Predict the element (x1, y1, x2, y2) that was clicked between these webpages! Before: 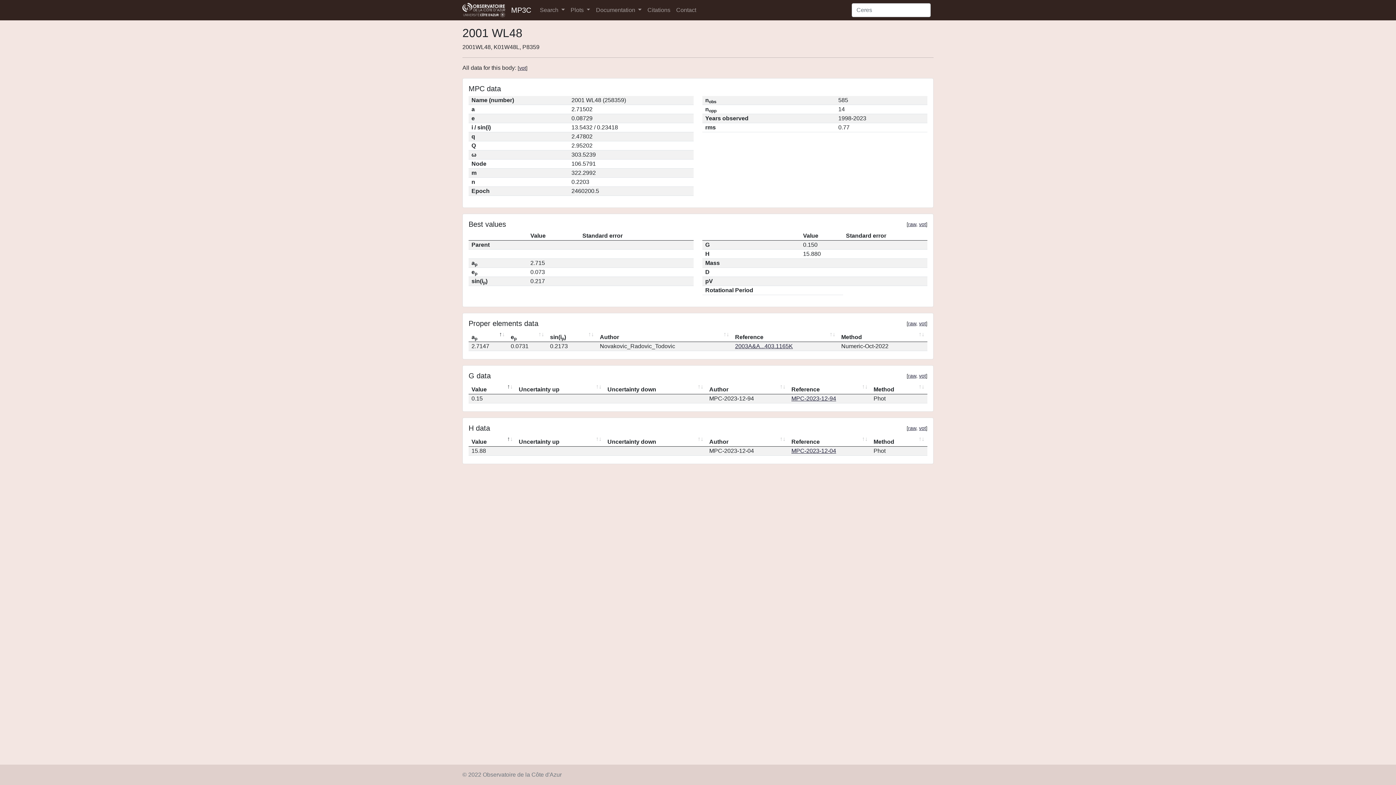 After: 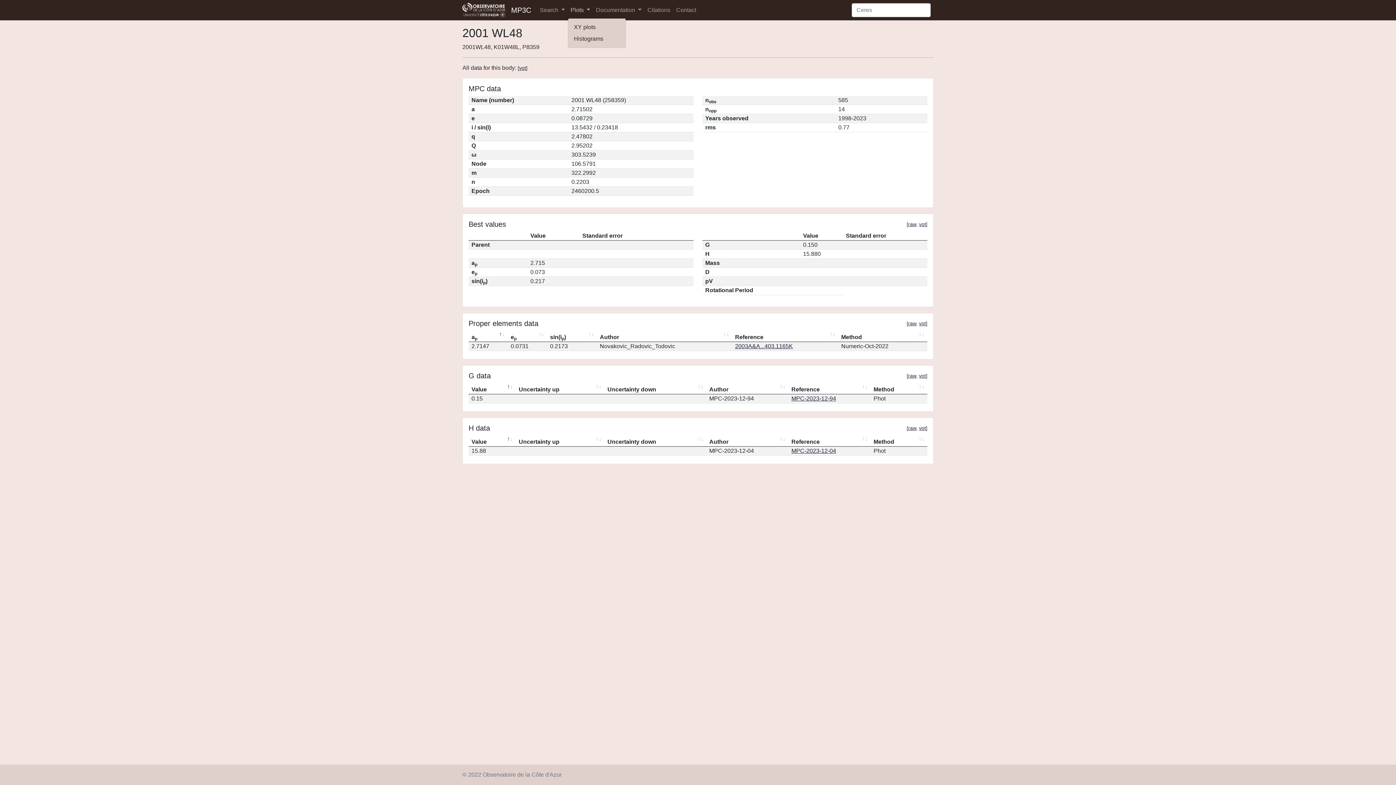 Action: bbox: (567, 2, 593, 17) label: Plots 